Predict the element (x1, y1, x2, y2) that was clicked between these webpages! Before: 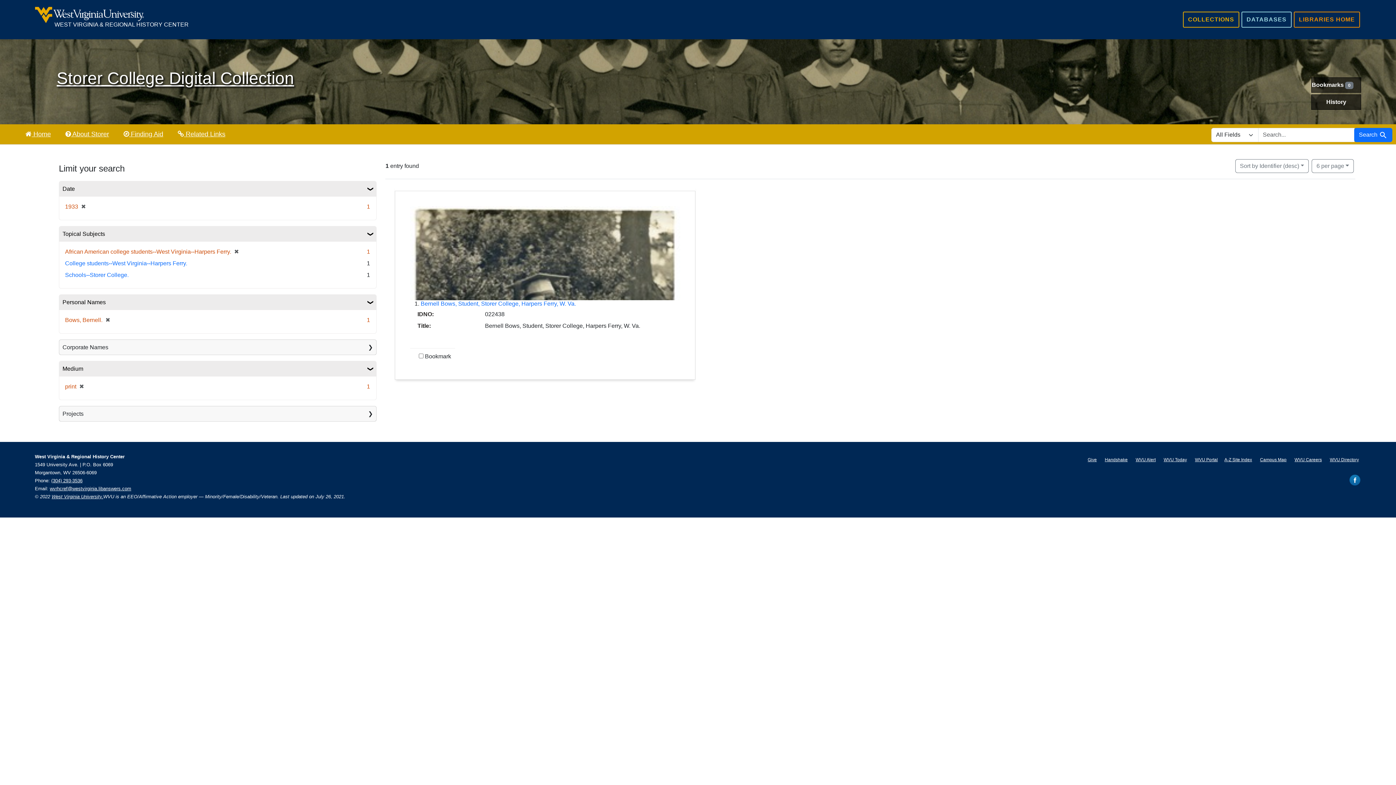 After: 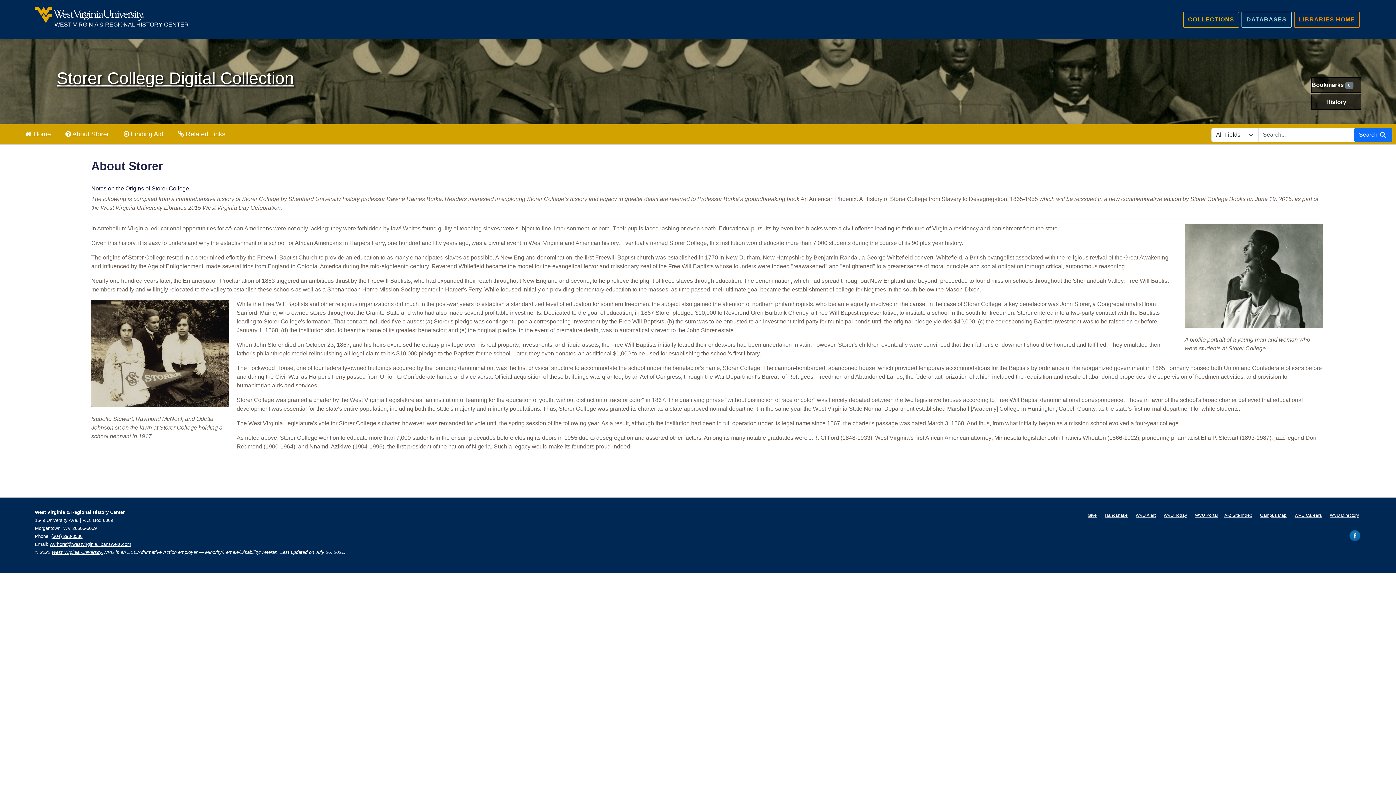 Action: label:  About Storer bbox: (65, 128, 109, 140)